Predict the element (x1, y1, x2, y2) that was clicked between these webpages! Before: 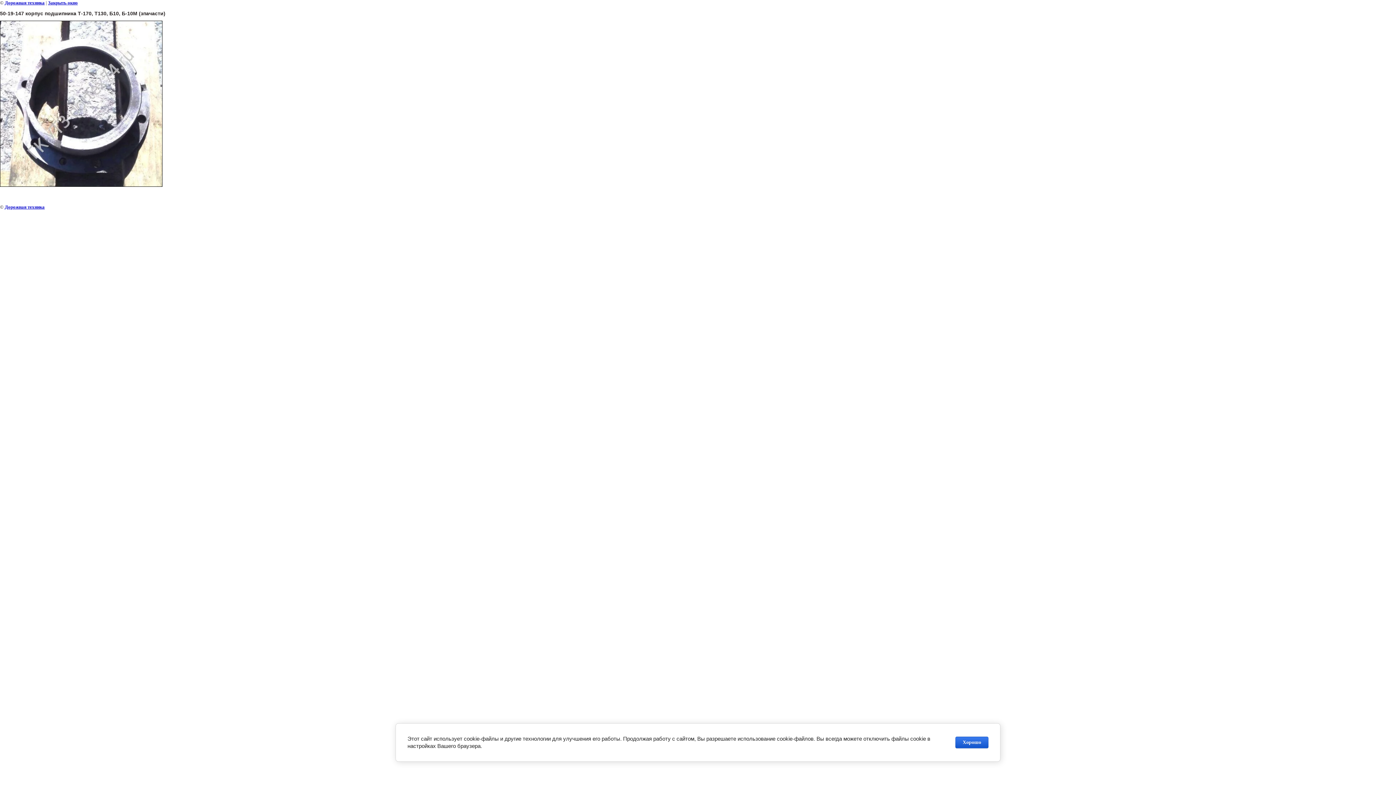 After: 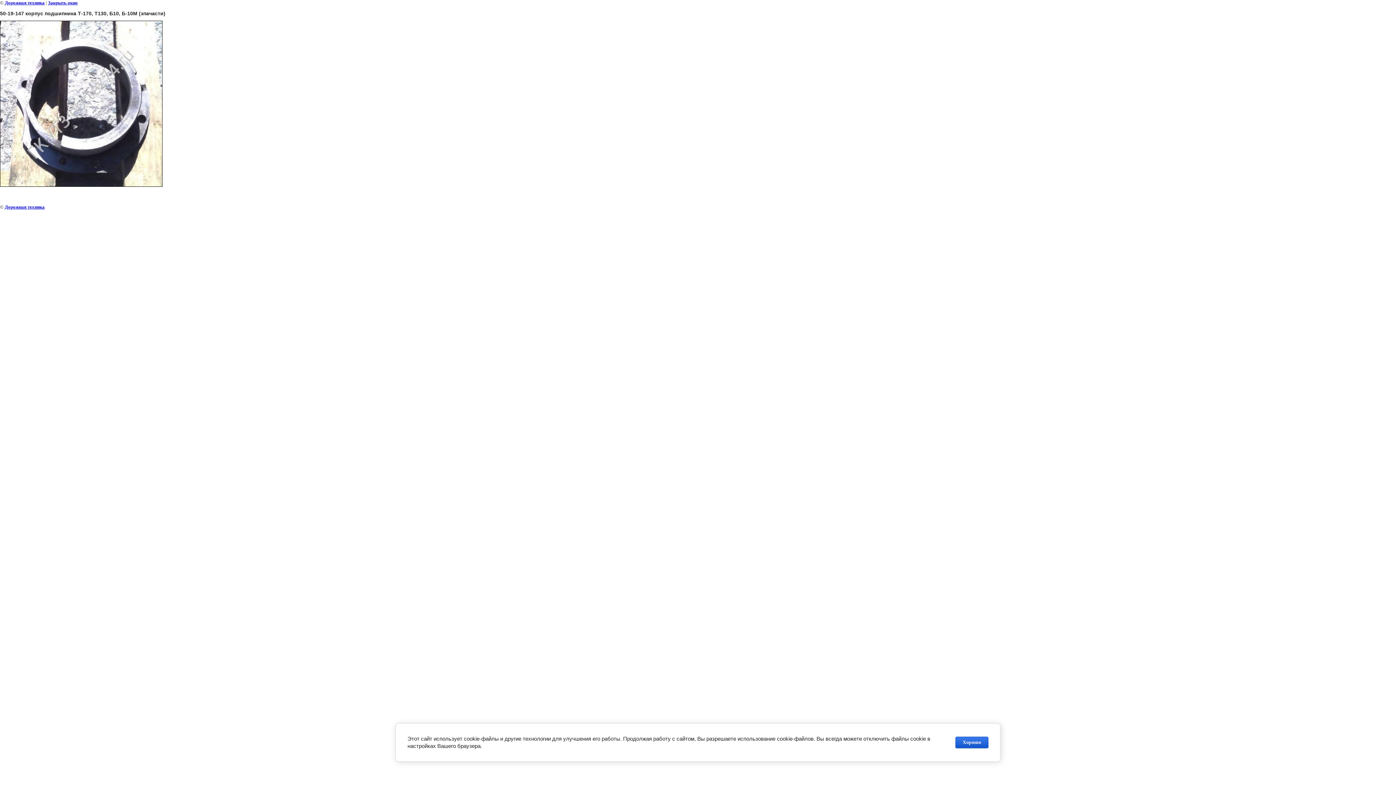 Action: bbox: (48, 0, 77, 5) label: Закрыть окно